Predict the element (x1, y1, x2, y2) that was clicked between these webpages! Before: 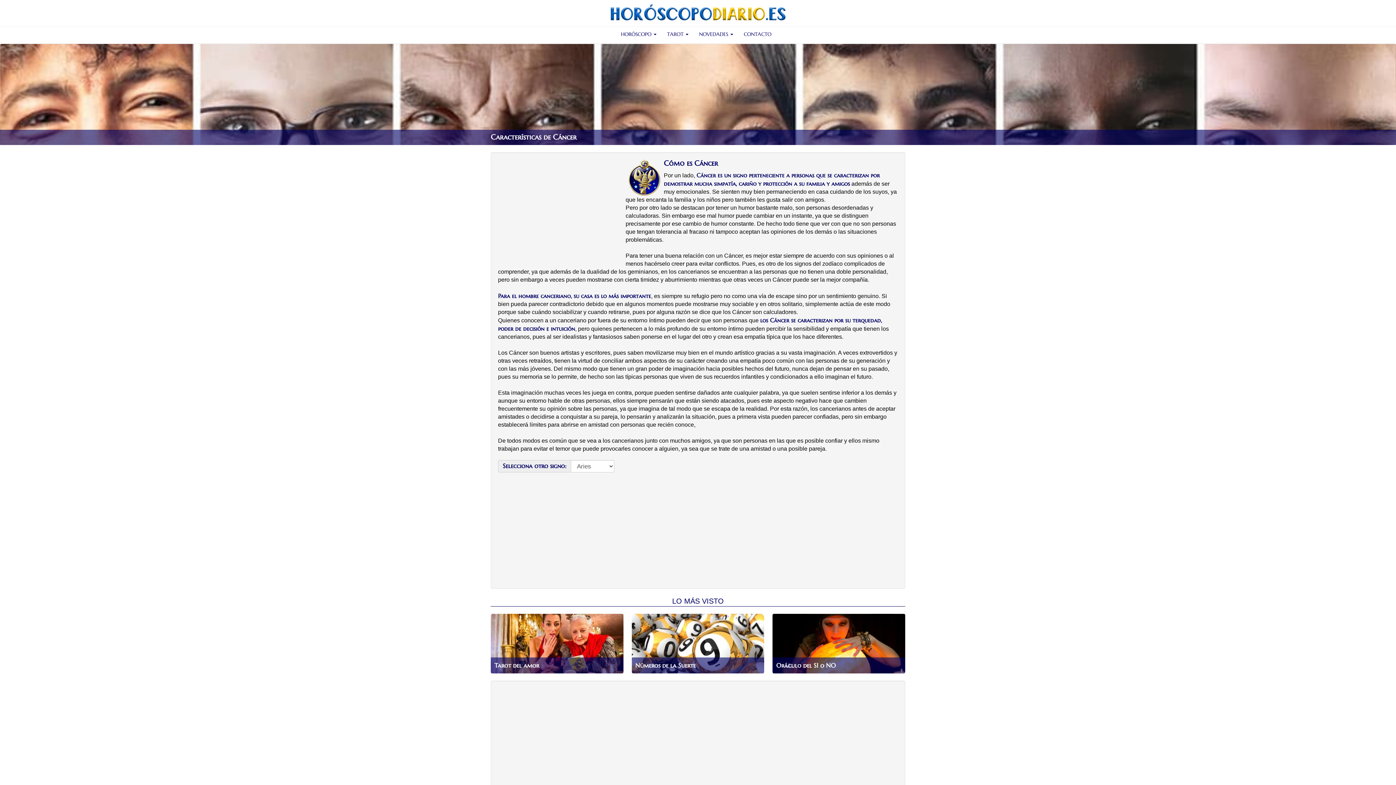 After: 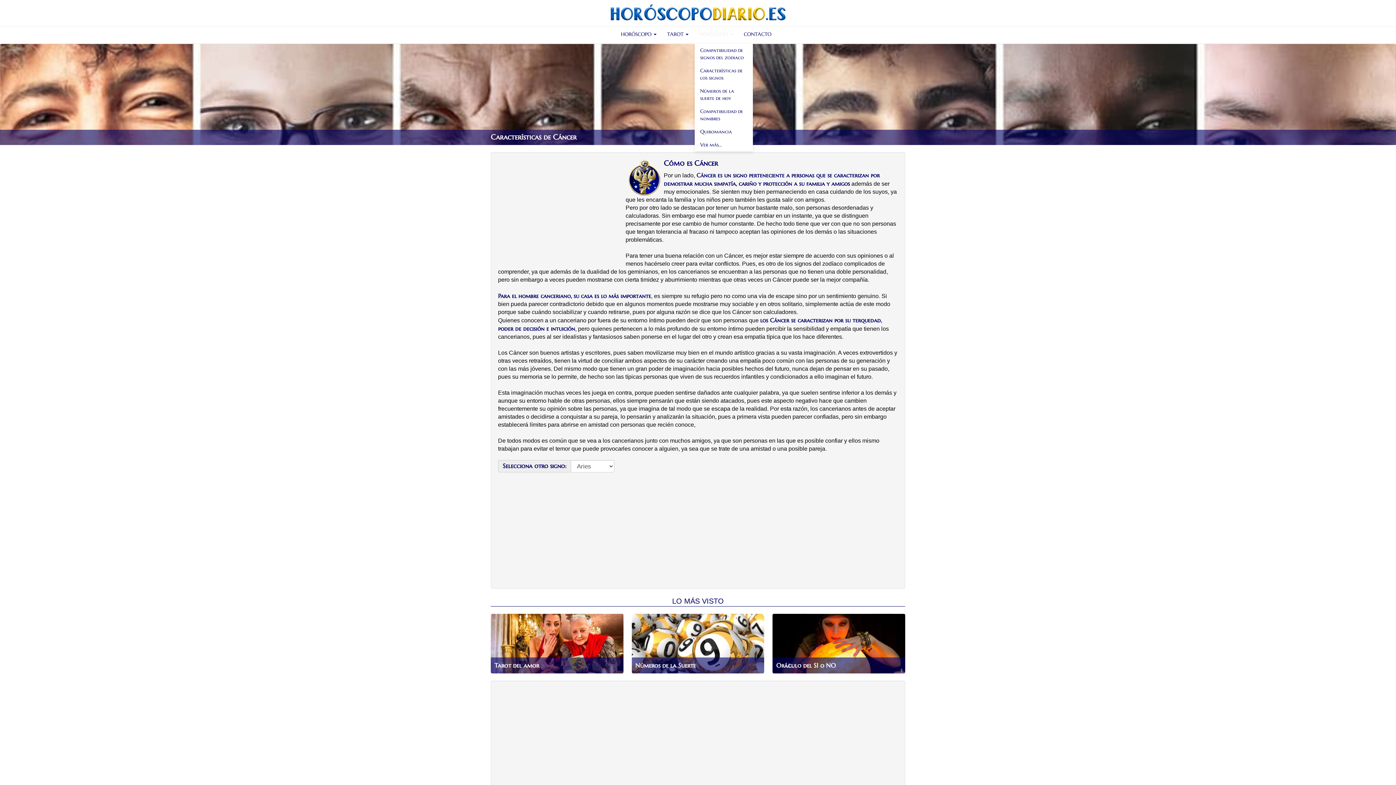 Action: bbox: (694, 26, 737, 41) label: NOVEDADES 